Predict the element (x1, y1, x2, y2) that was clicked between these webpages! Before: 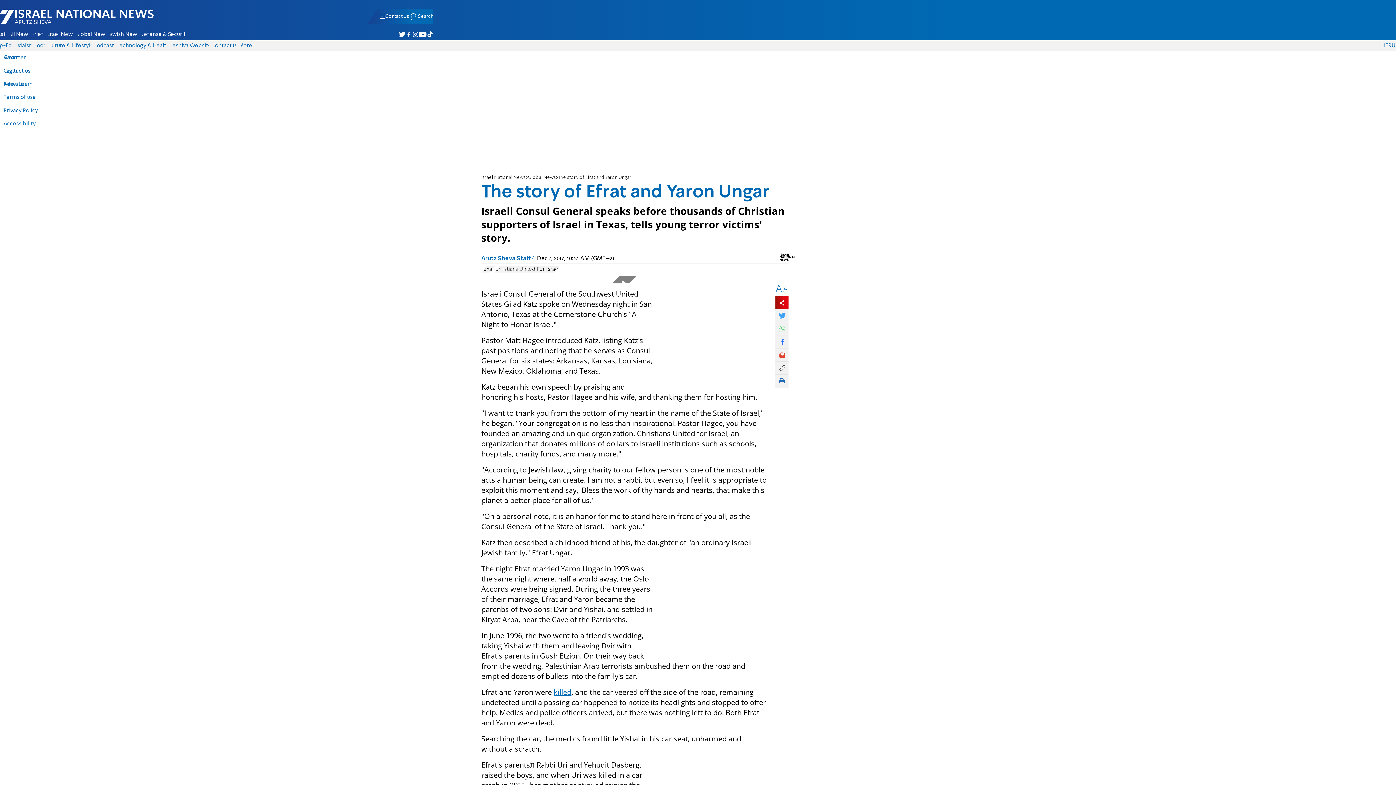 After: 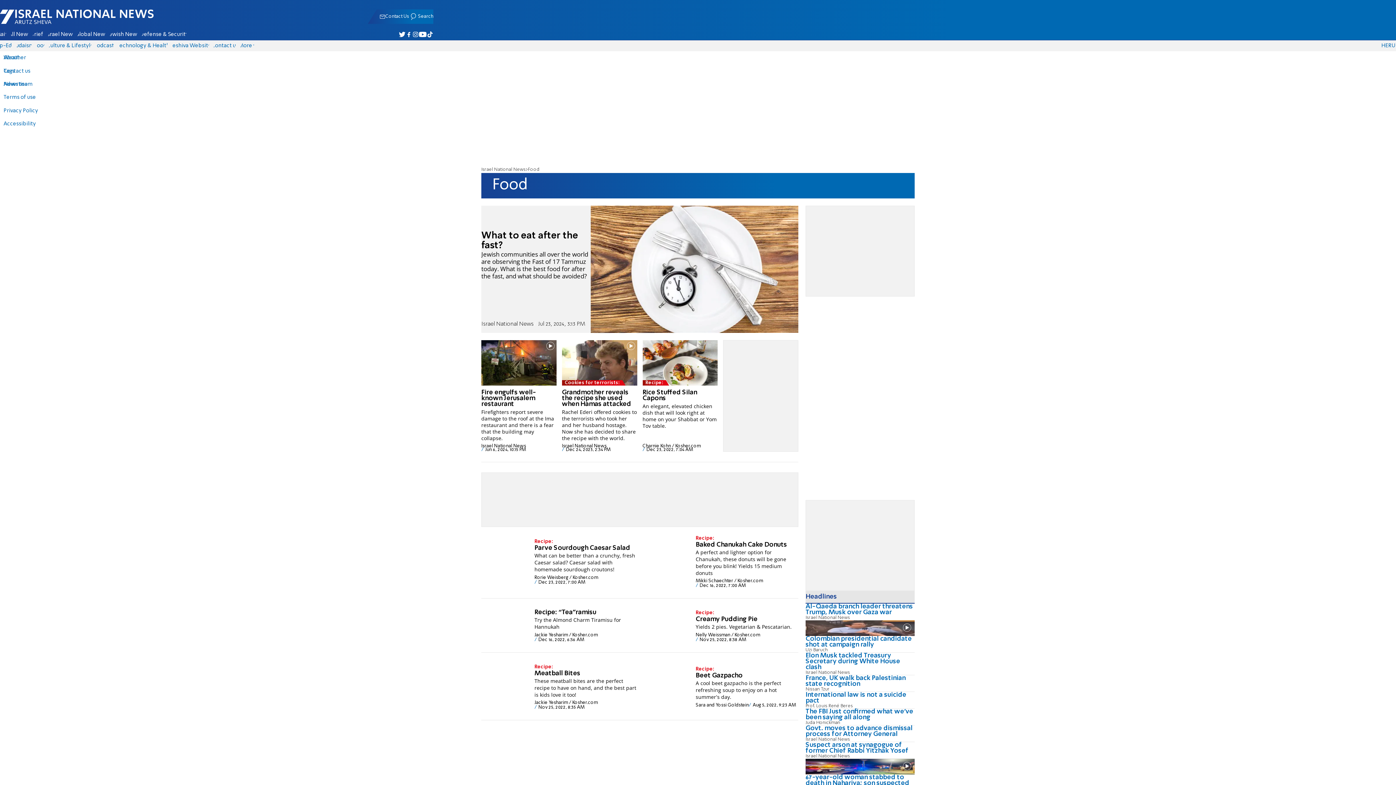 Action: label: Food bbox: (34, 43, 46, 48)